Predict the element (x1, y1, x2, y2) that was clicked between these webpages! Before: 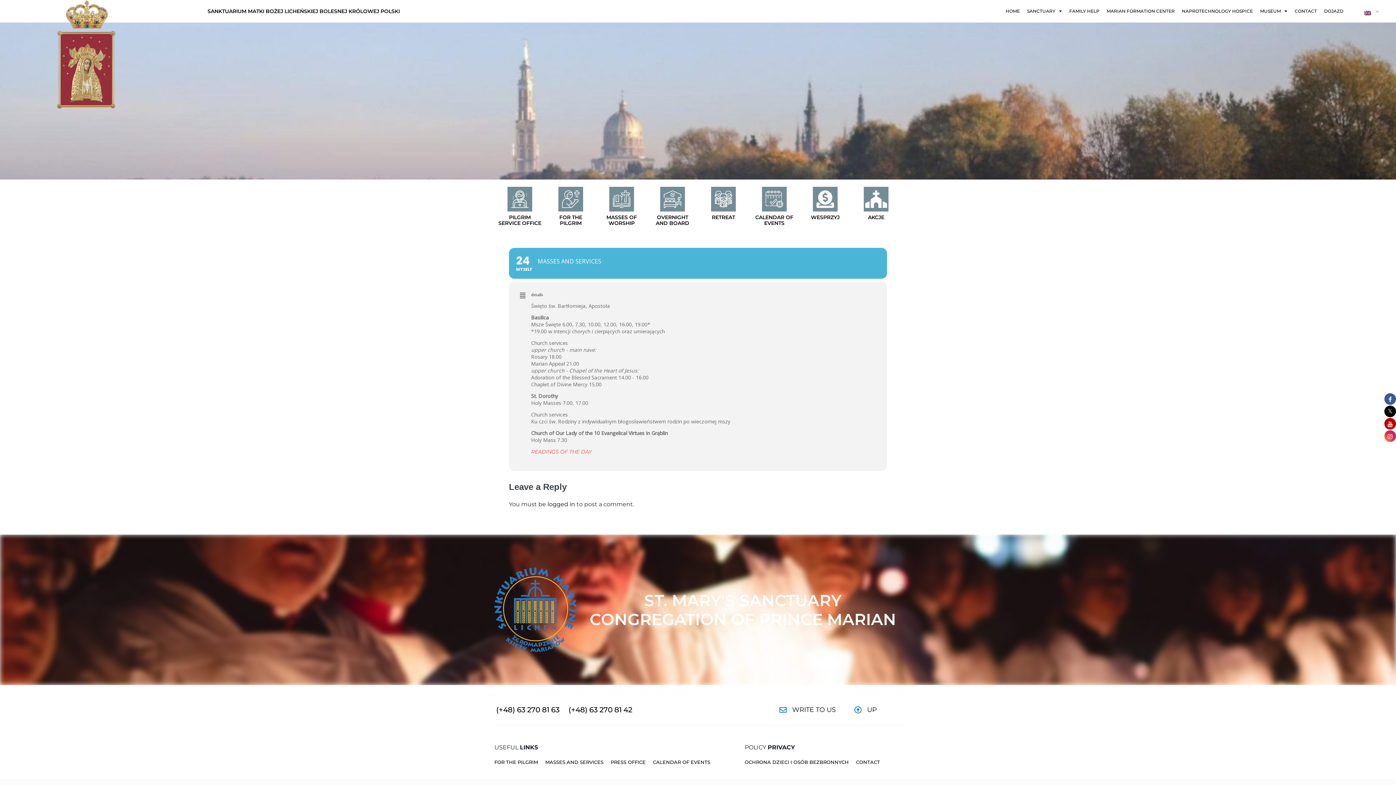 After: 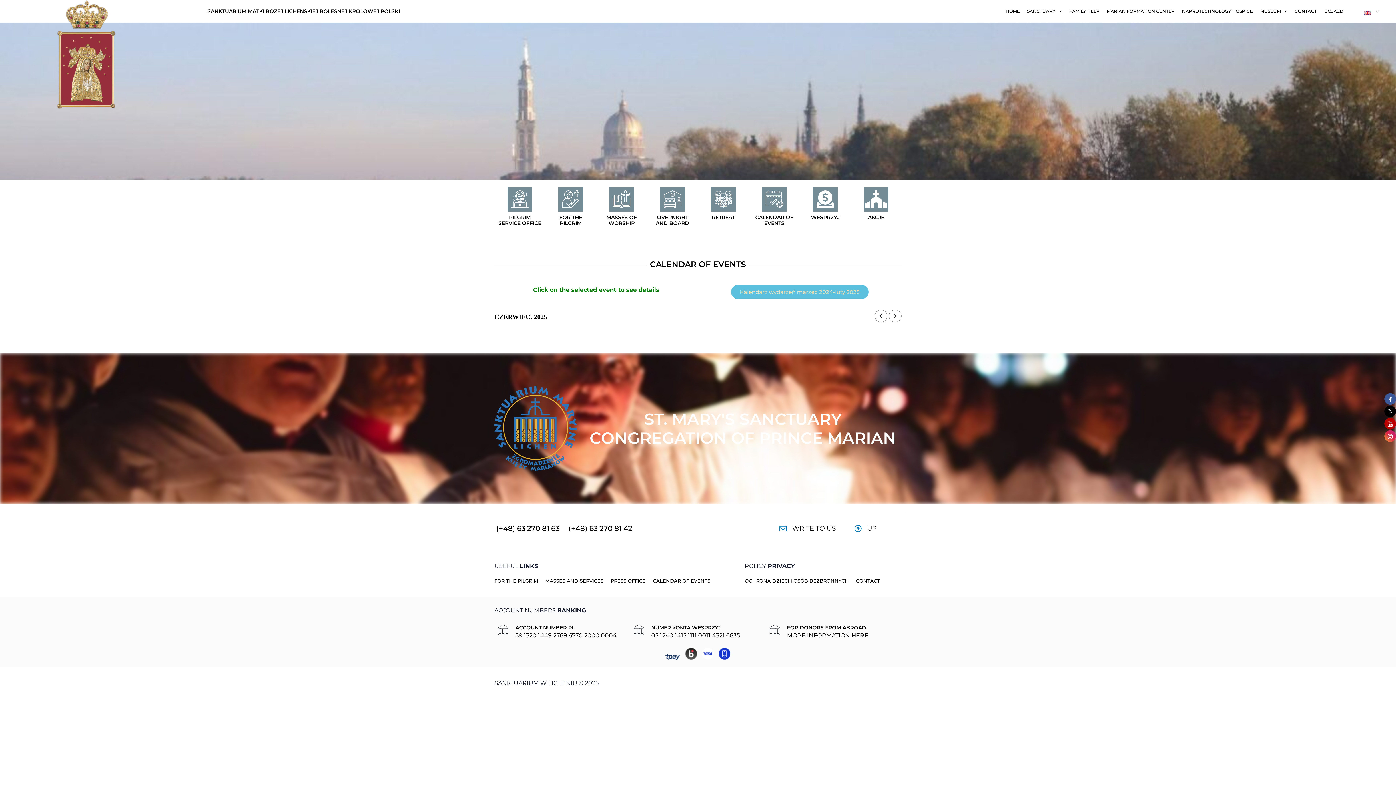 Action: bbox: (755, 214, 793, 226) label: CALENDAR OF EVENTS